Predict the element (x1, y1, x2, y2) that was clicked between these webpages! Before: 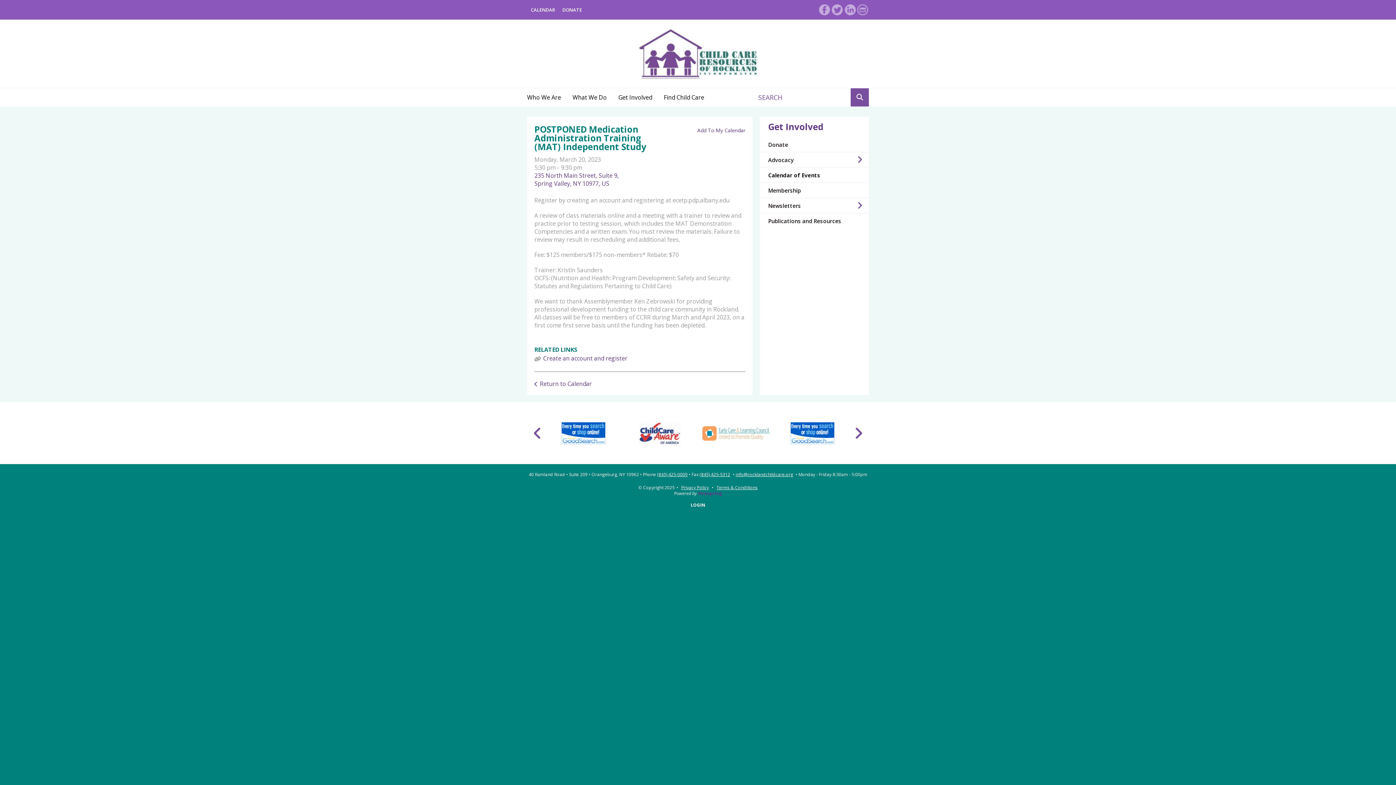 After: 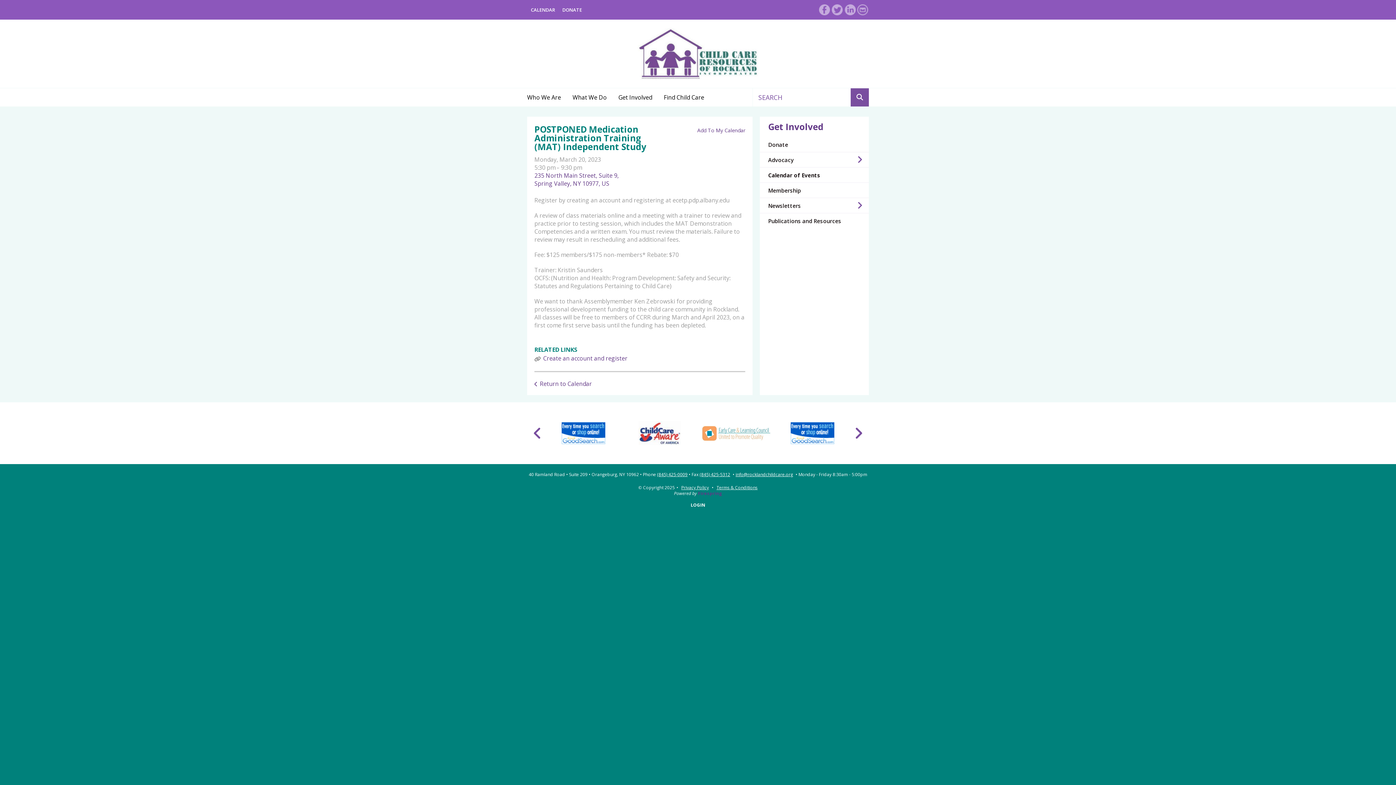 Action: bbox: (715, 421, 757, 445)